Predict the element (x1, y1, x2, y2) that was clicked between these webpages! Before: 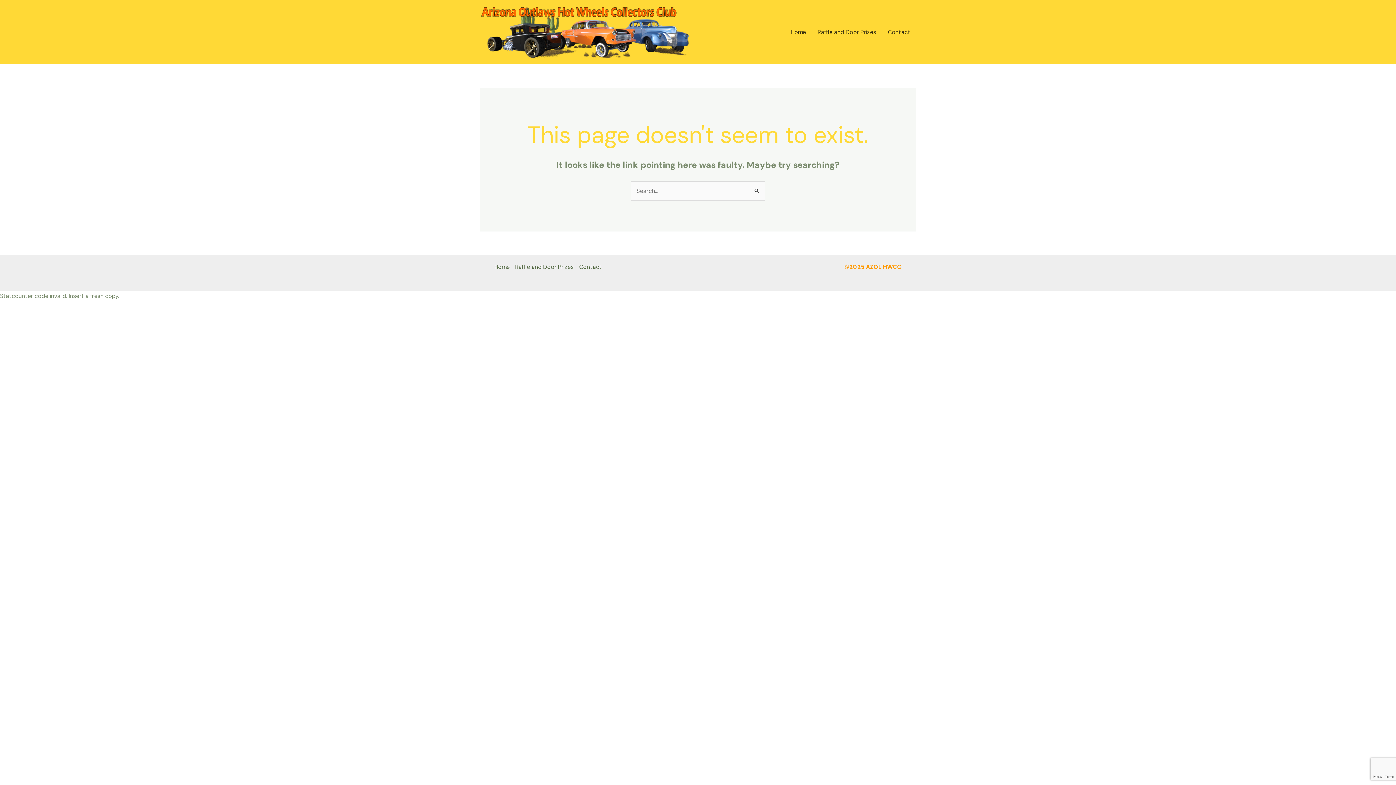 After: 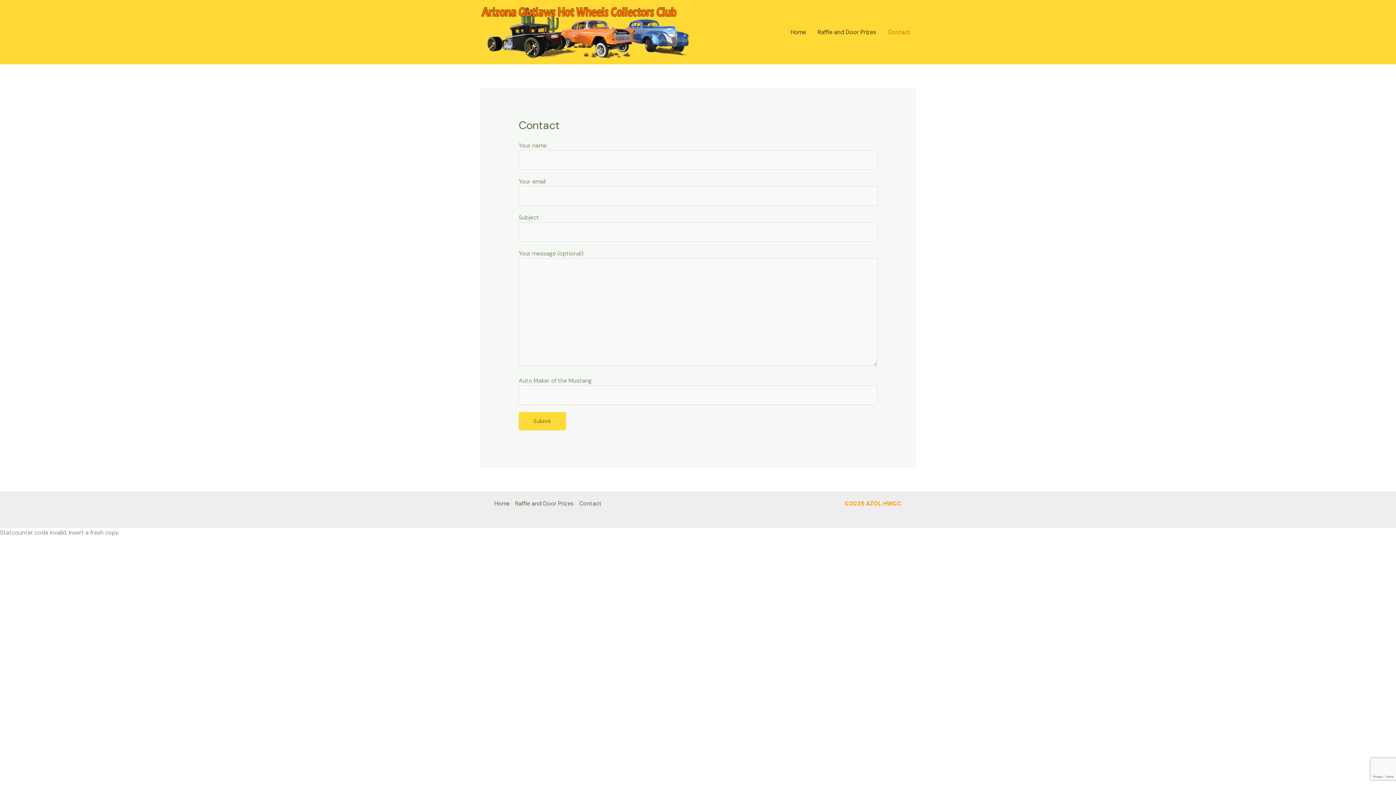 Action: bbox: (579, 262, 607, 272) label: Contact